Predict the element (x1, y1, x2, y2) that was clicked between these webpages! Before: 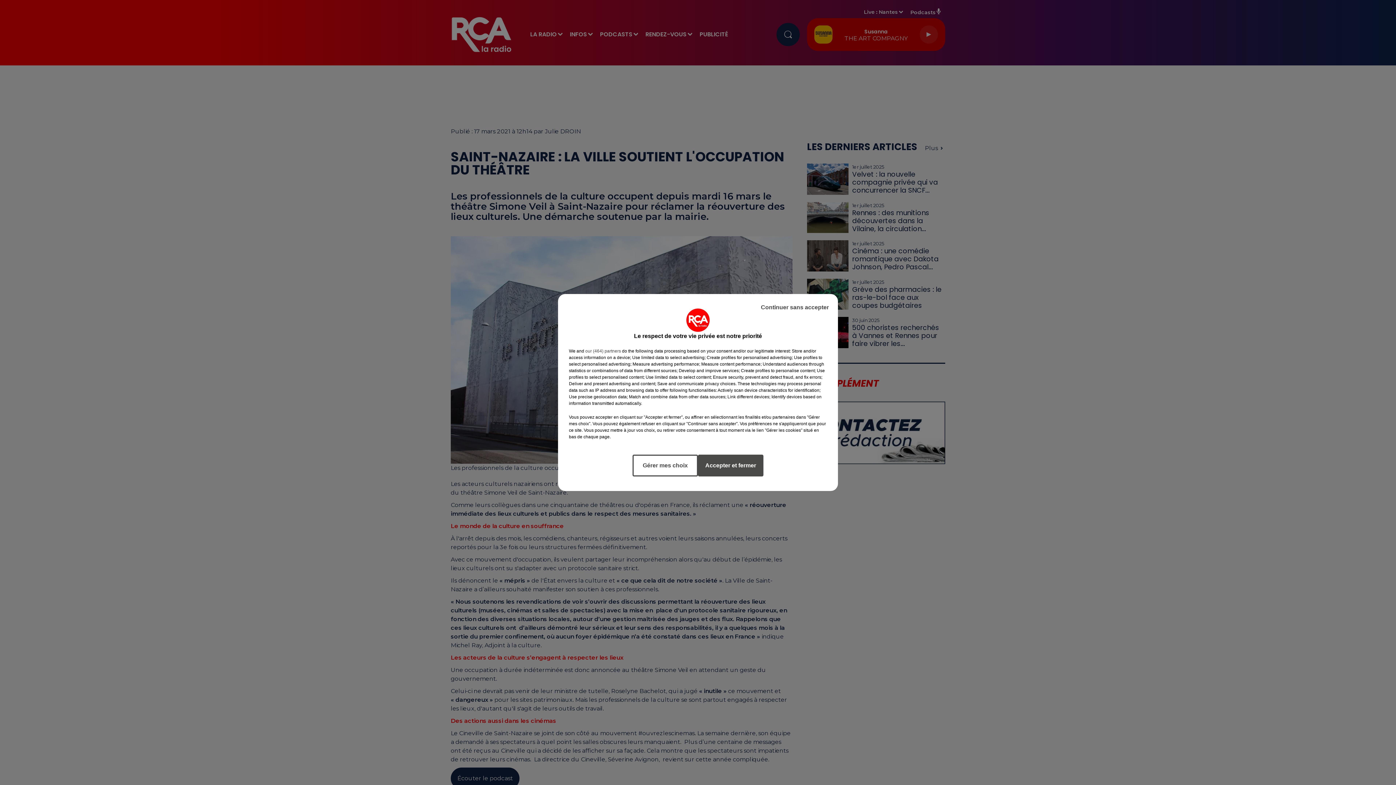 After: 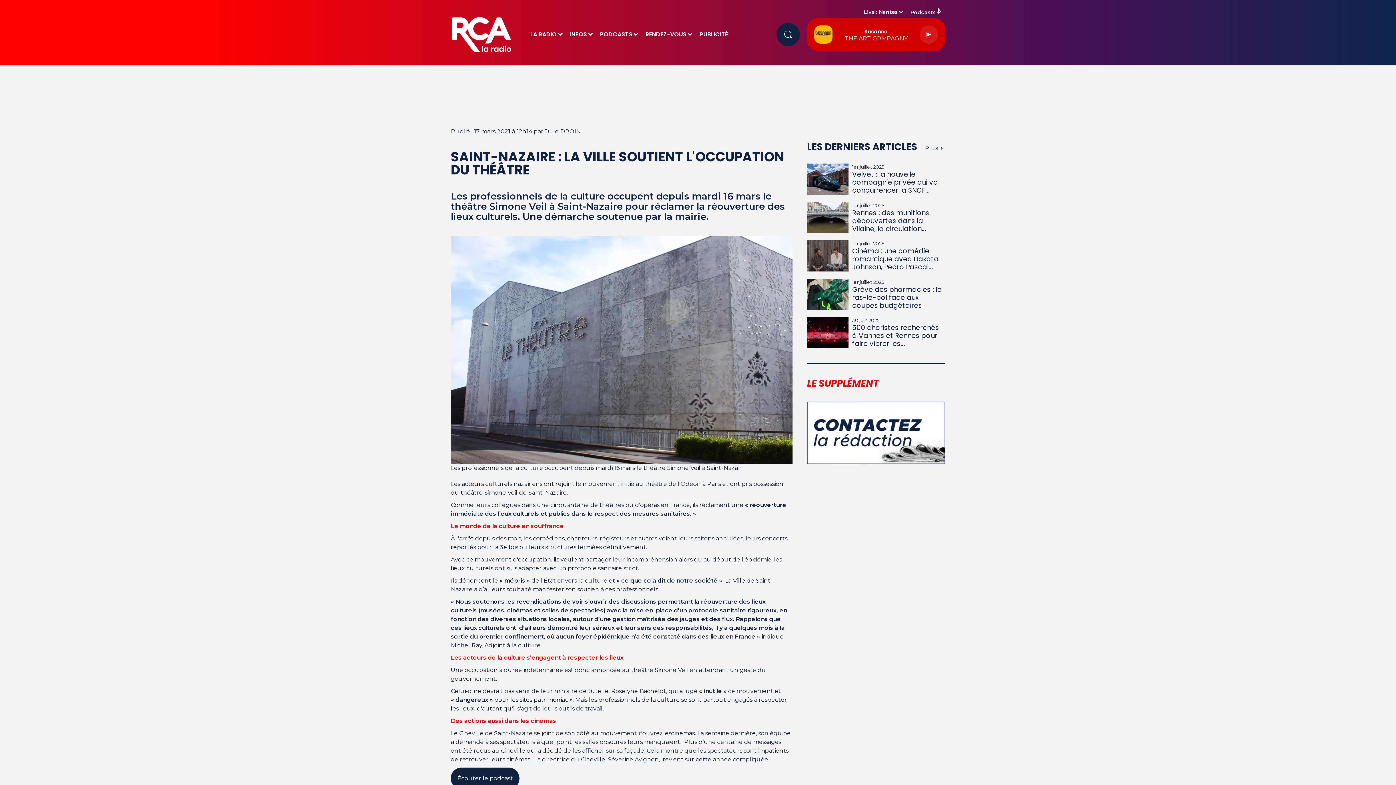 Action: label: Accepter et fermer bbox: (698, 454, 763, 476)